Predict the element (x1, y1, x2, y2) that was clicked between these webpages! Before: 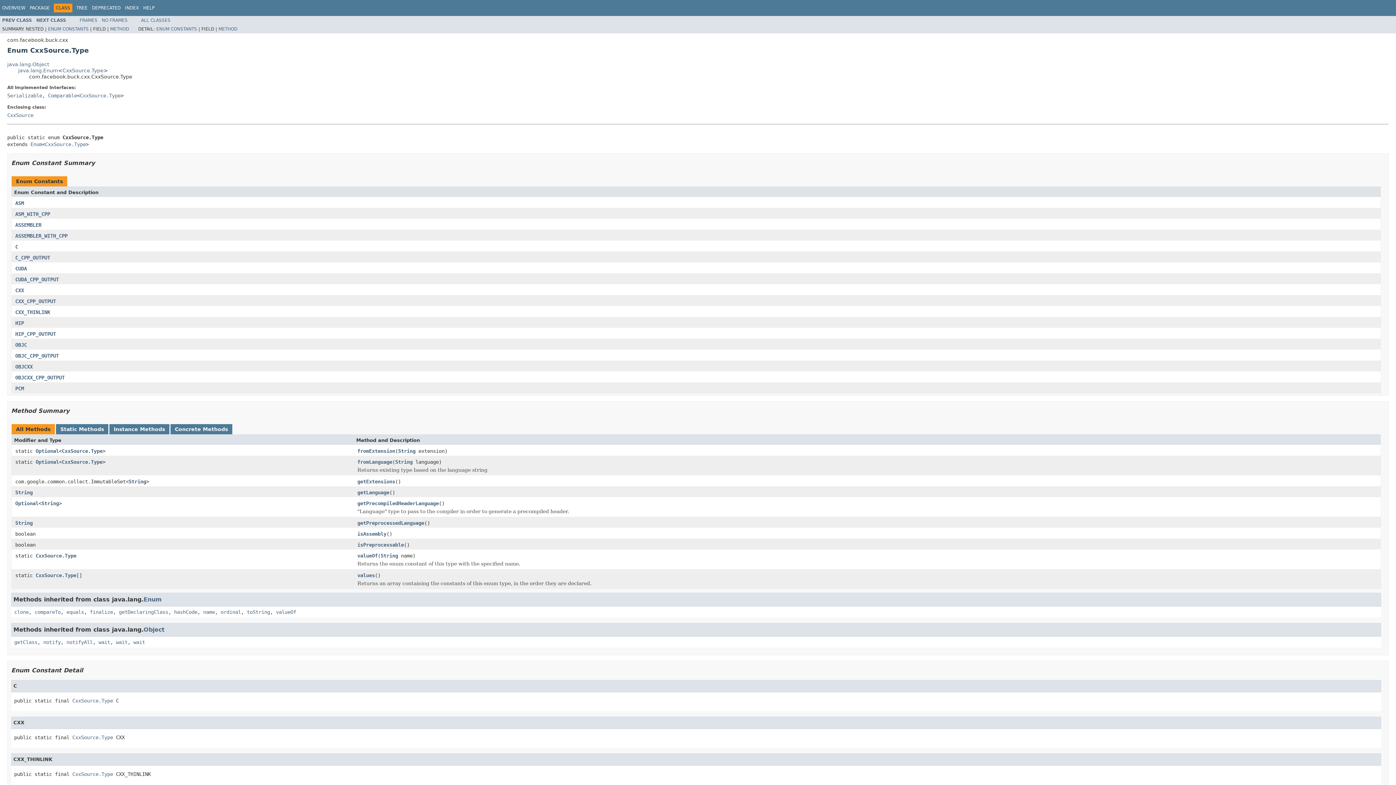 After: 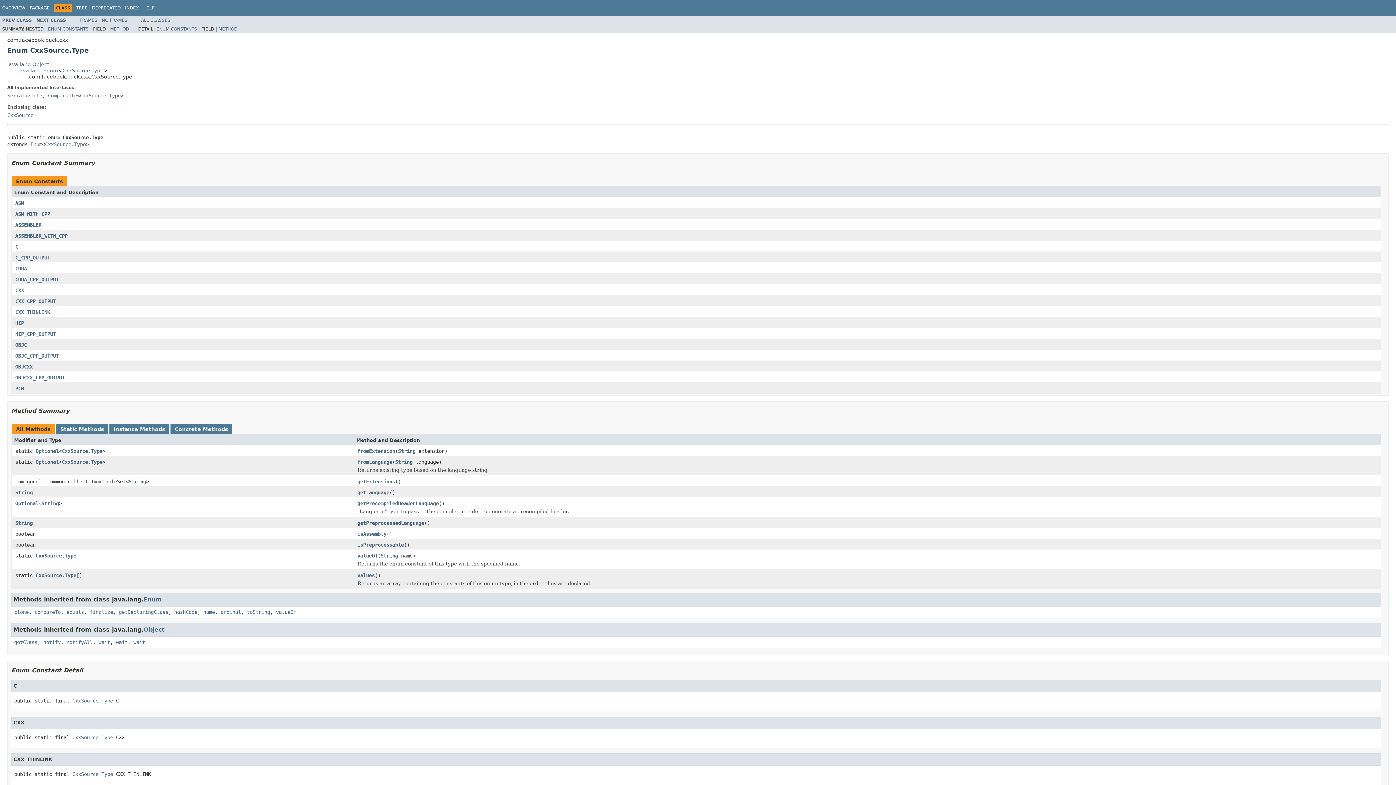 Action: bbox: (72, 734, 113, 740) label: CxxSource.Type